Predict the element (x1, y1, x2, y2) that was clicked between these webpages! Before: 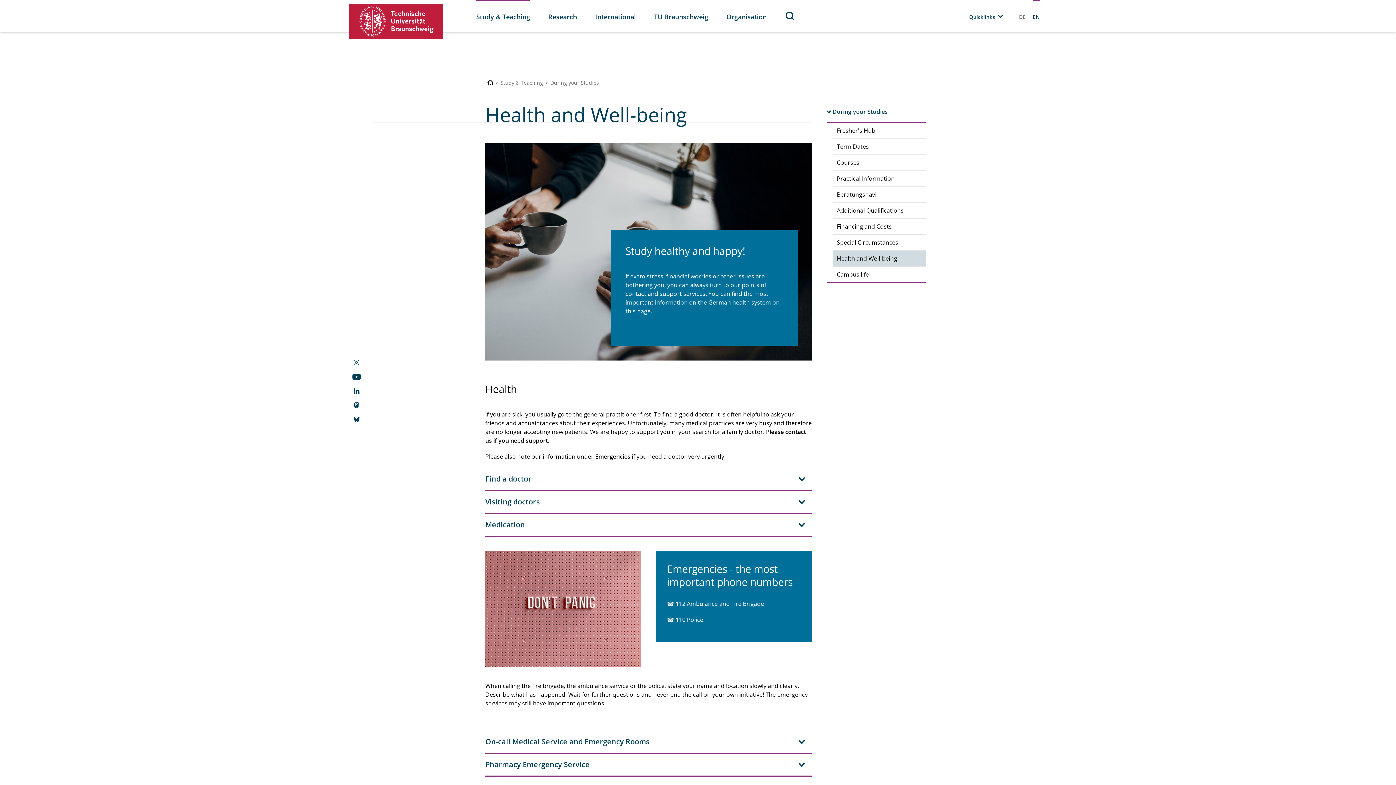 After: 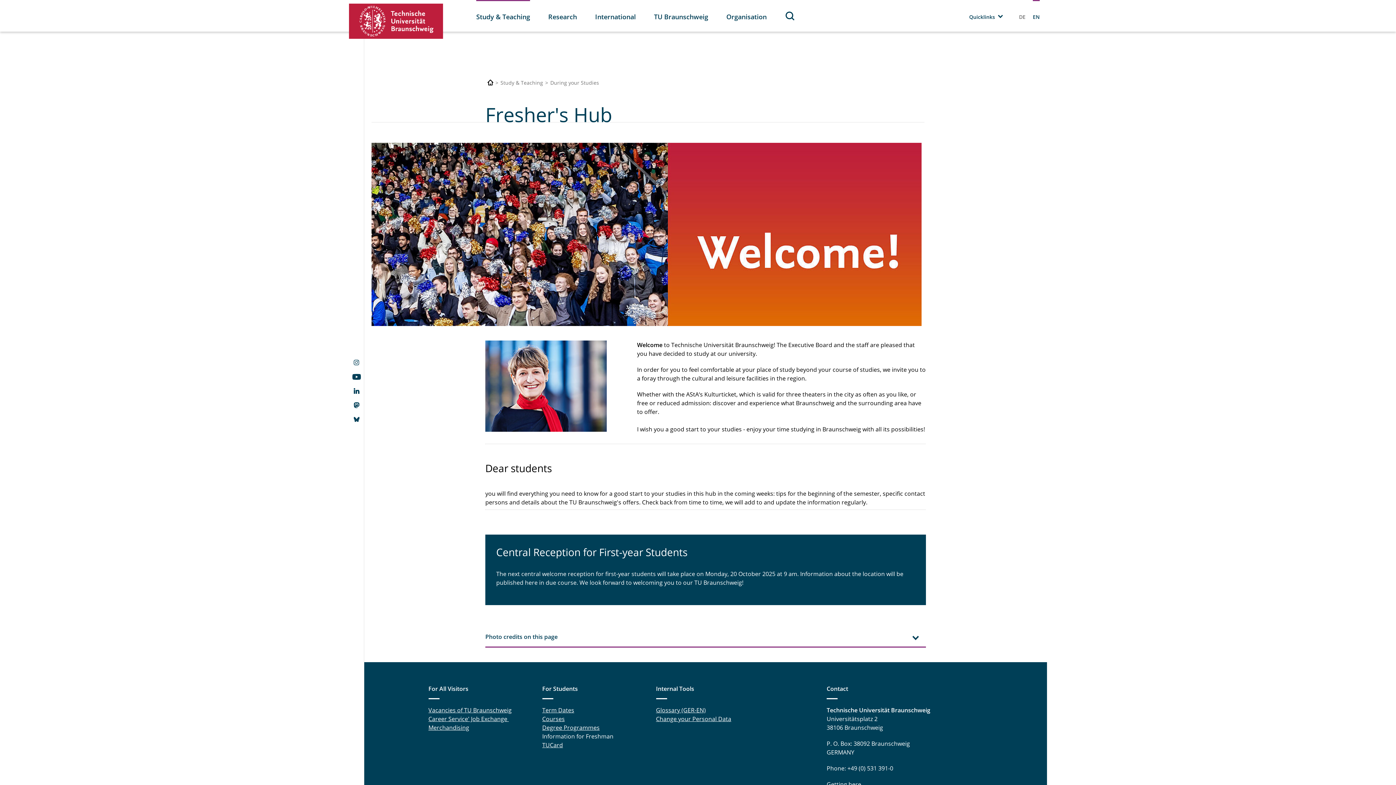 Action: label: Fresher's Hub bbox: (833, 122, 926, 138)